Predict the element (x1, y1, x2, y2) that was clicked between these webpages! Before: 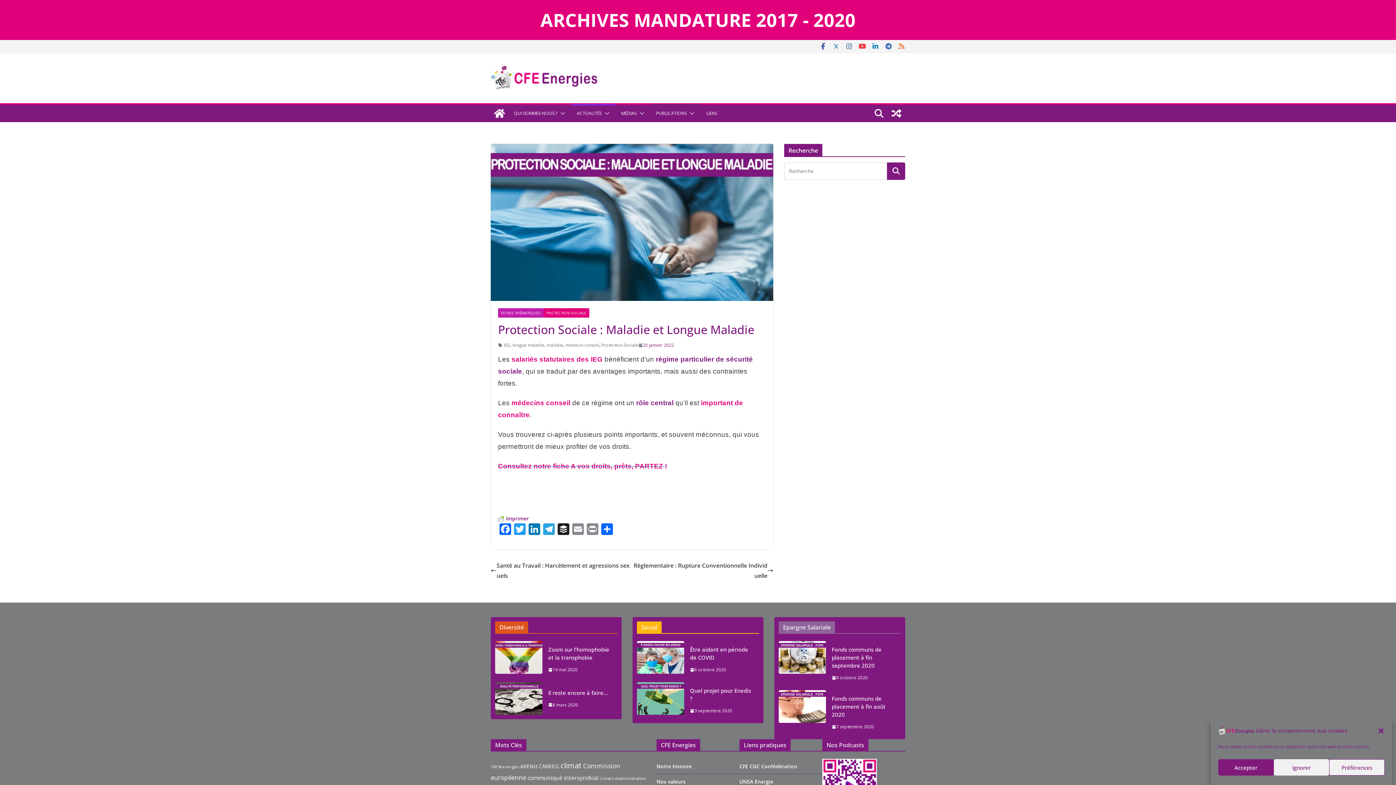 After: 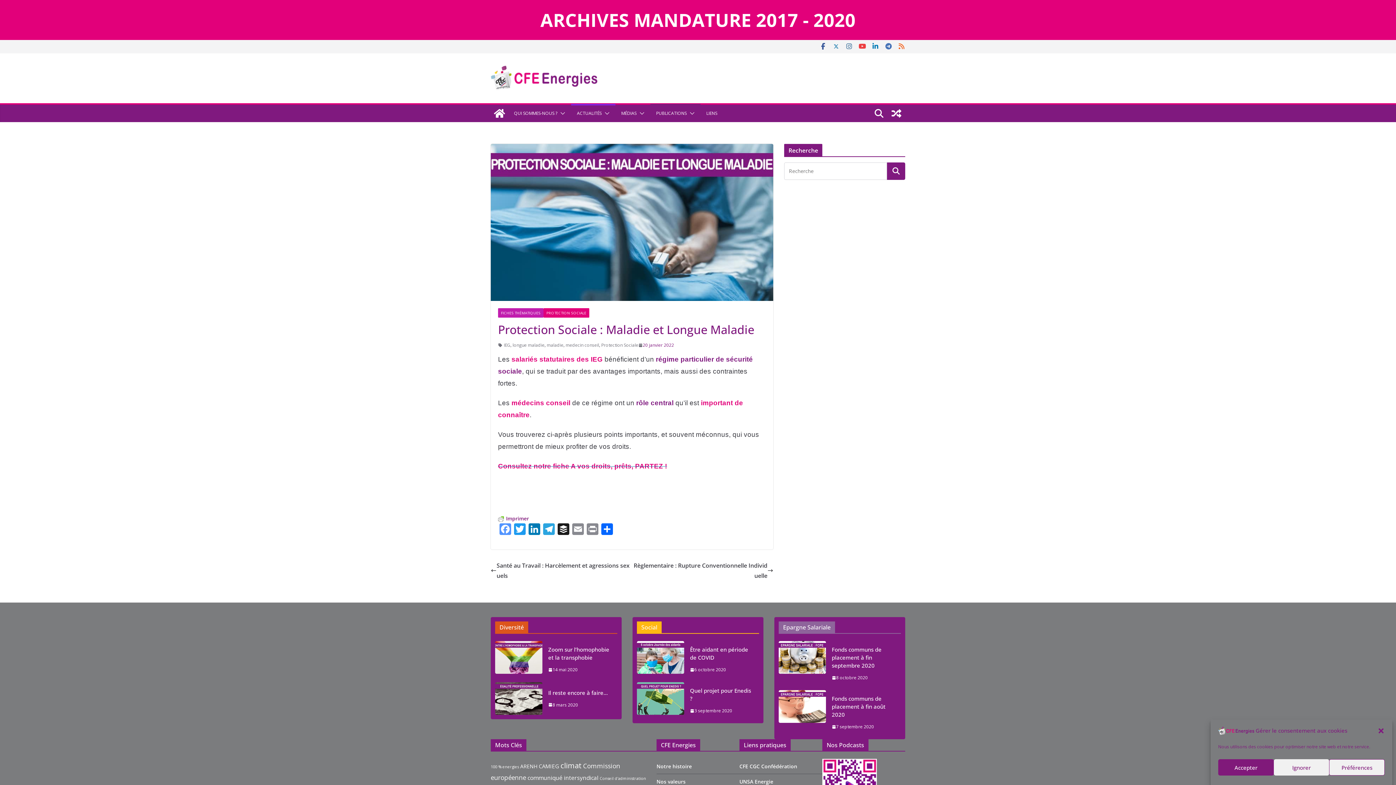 Action: bbox: (498, 523, 512, 536) label: Facebook